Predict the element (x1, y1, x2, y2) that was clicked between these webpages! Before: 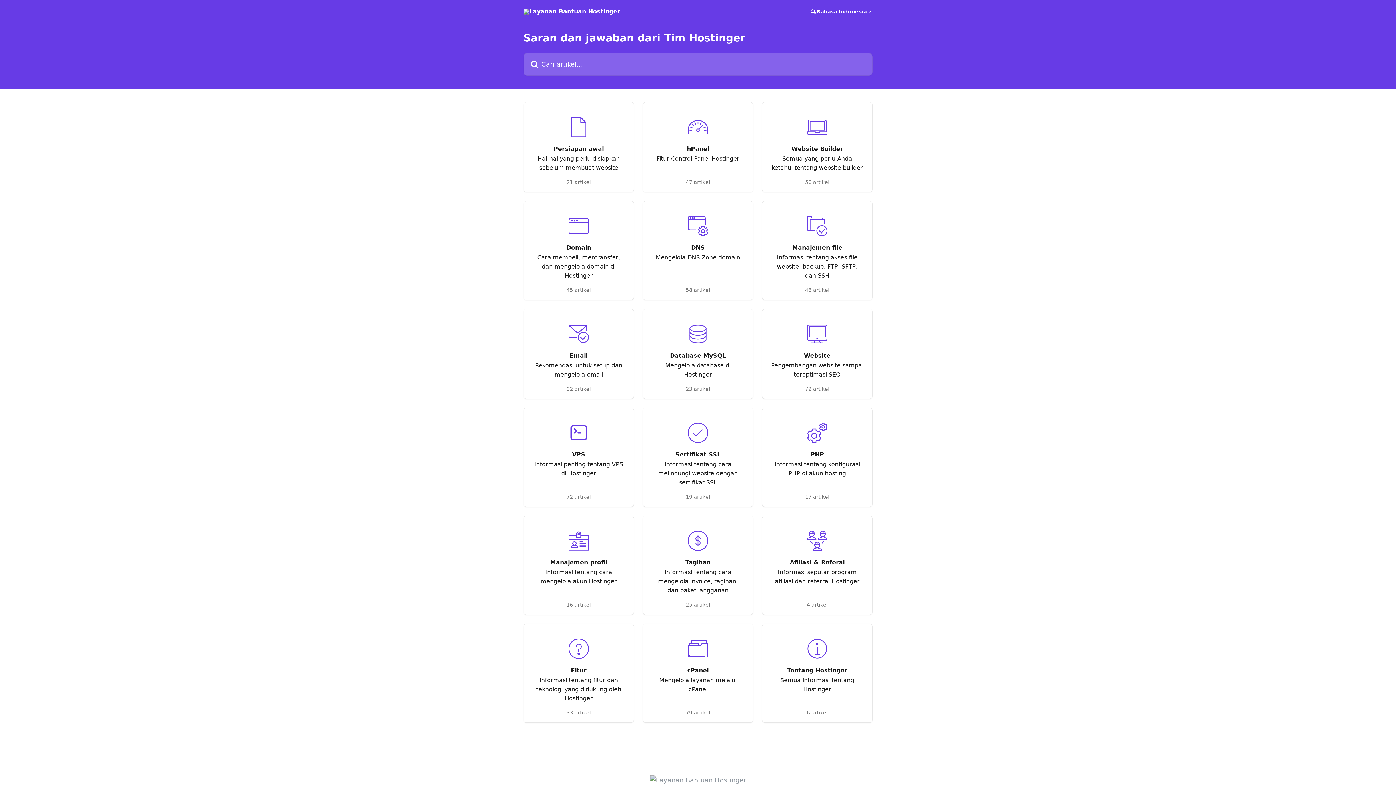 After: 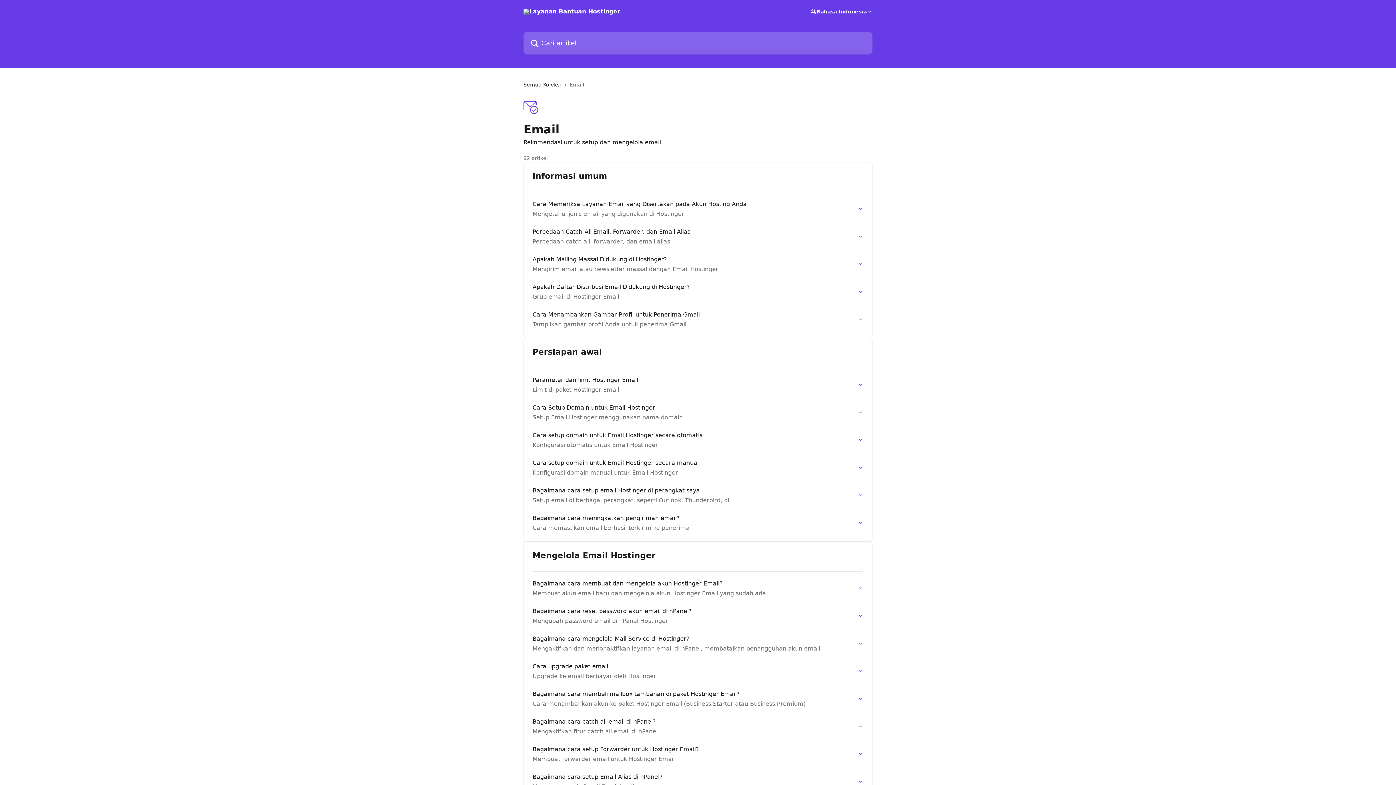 Action: bbox: (523, 309, 634, 399) label: Email

Rekomendasi untuk setup dan mengelola email

92 artikel